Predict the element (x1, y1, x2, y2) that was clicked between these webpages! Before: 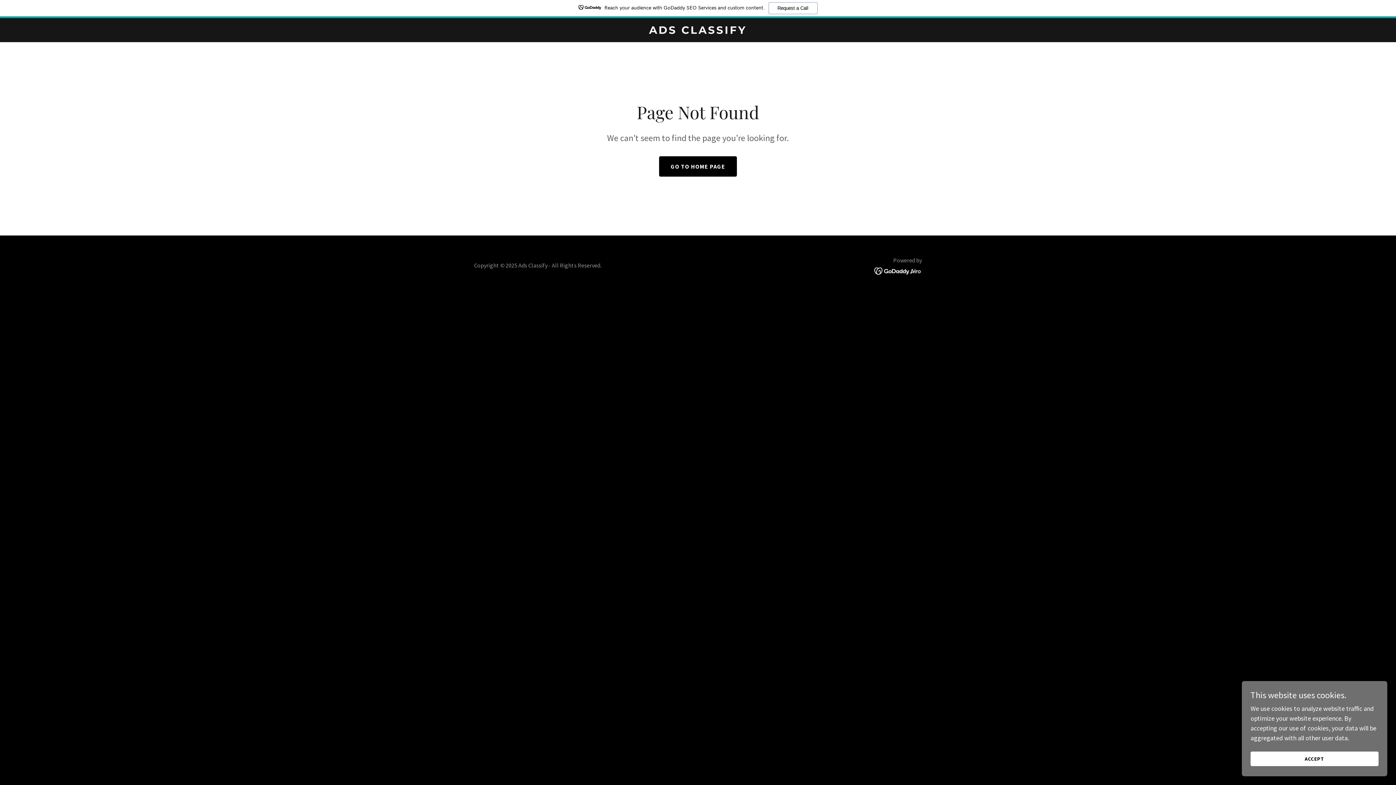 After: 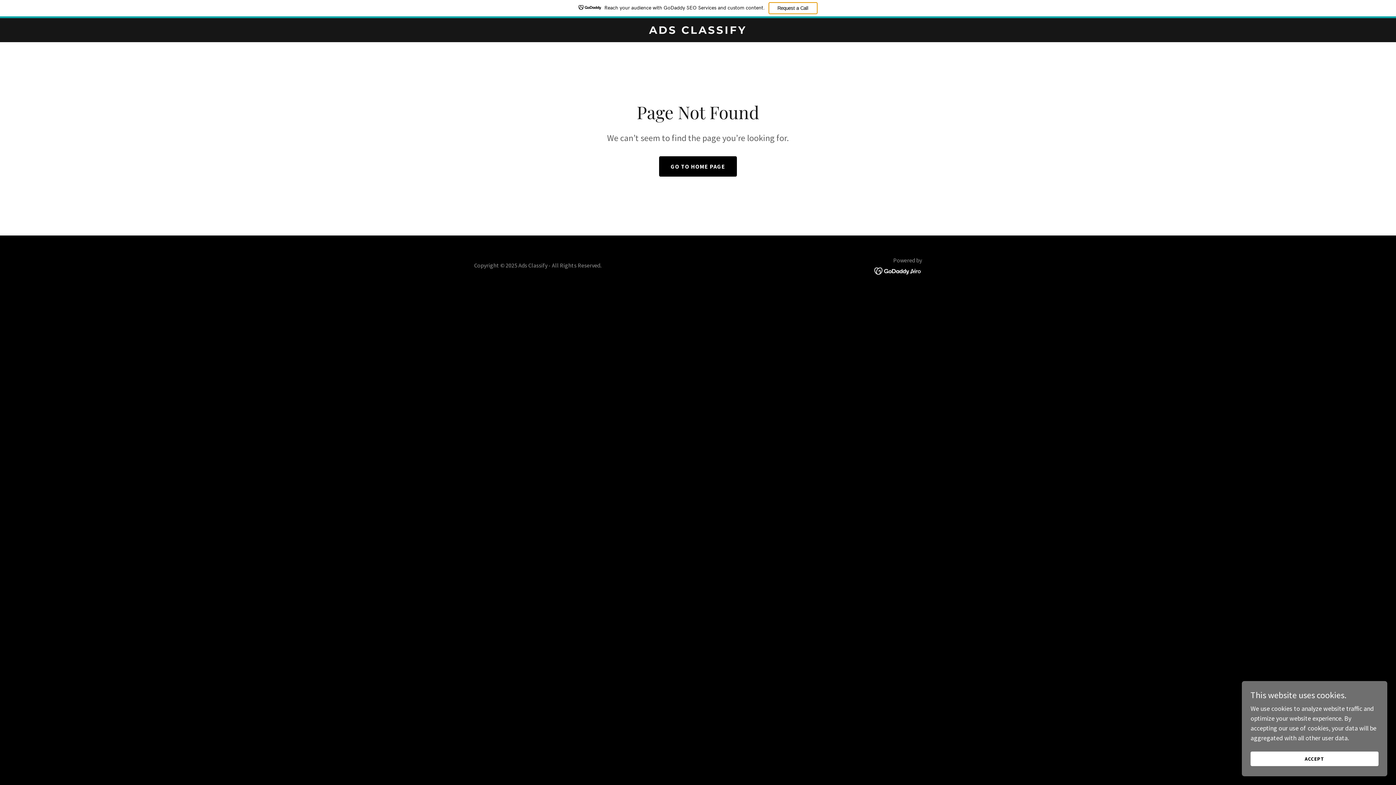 Action: bbox: (768, 2, 817, 14) label: Request a Call